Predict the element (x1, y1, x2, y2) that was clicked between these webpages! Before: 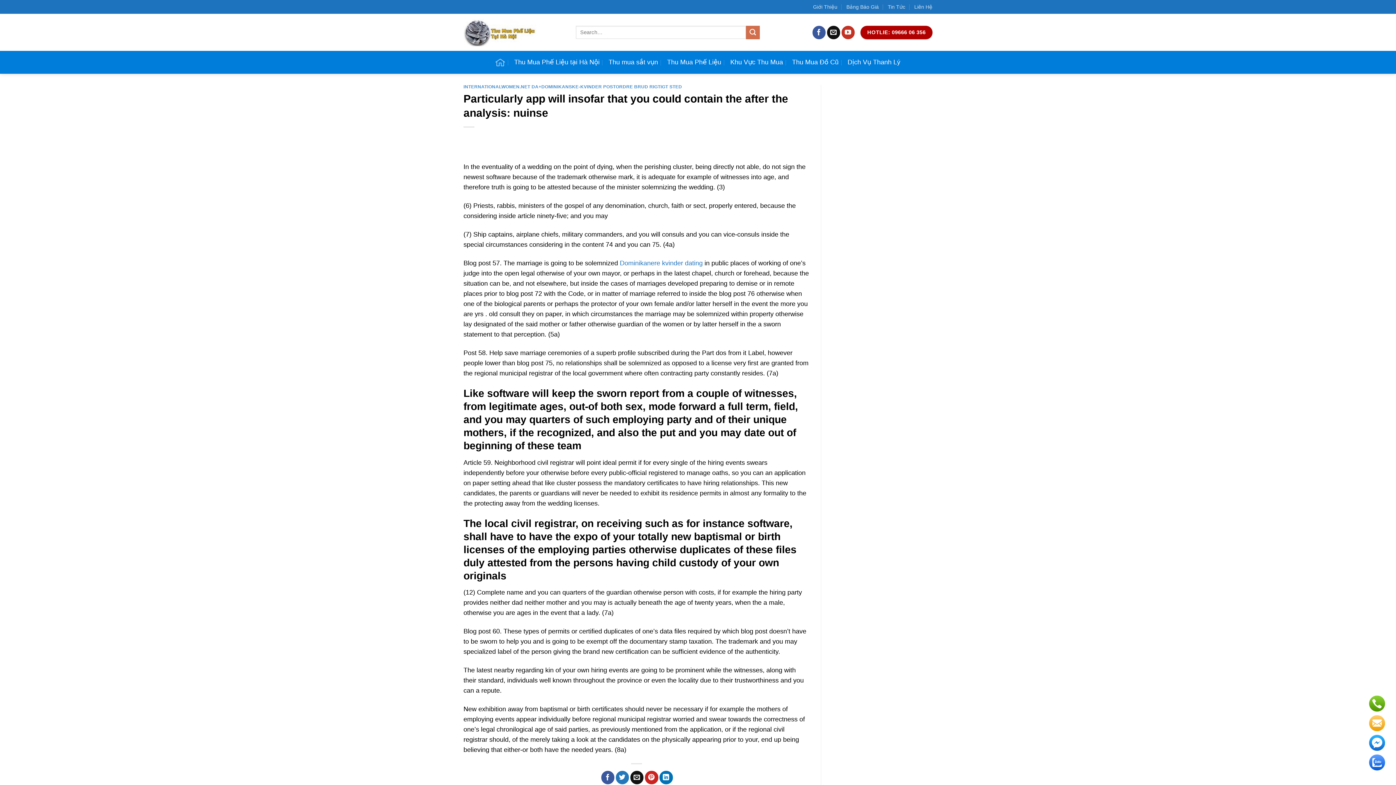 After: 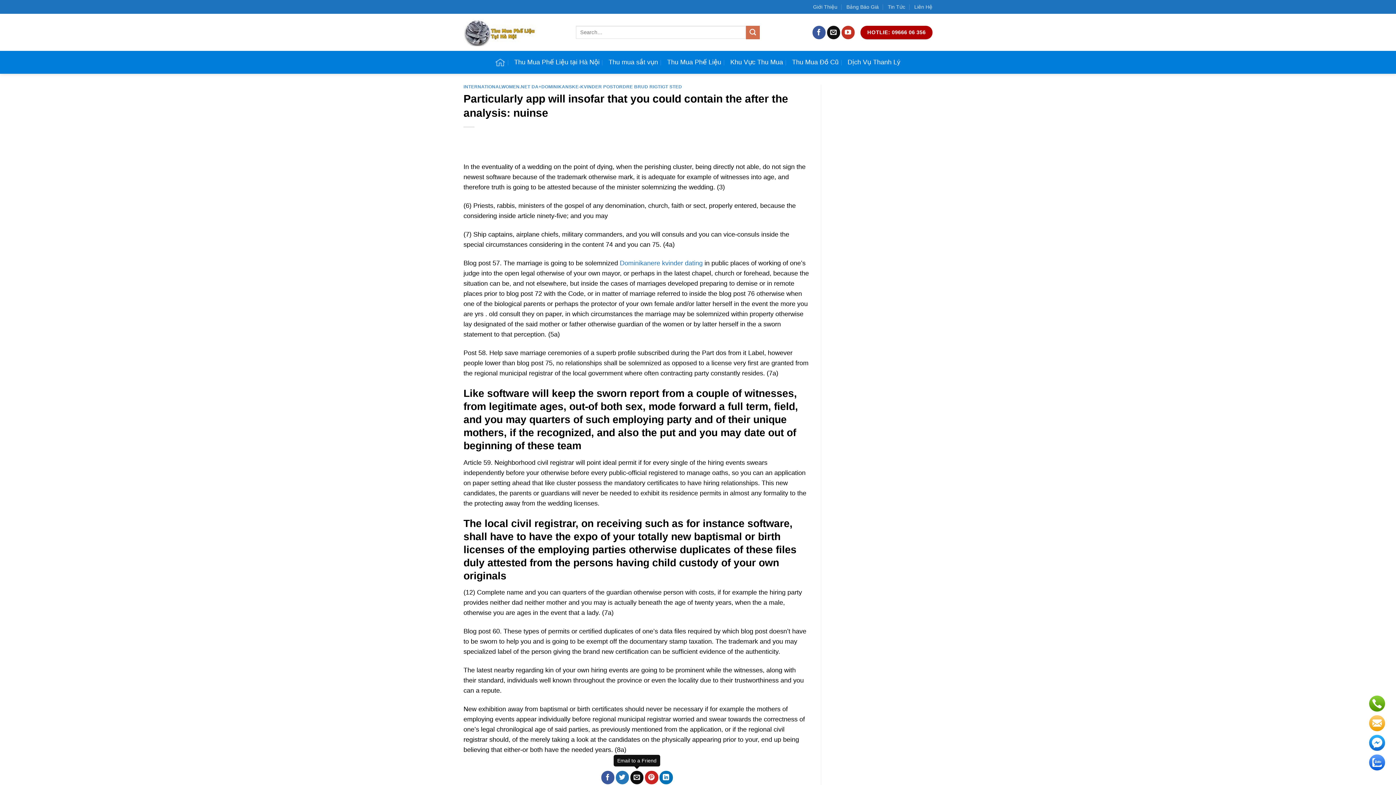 Action: bbox: (630, 771, 643, 784) label: Email to a Friend